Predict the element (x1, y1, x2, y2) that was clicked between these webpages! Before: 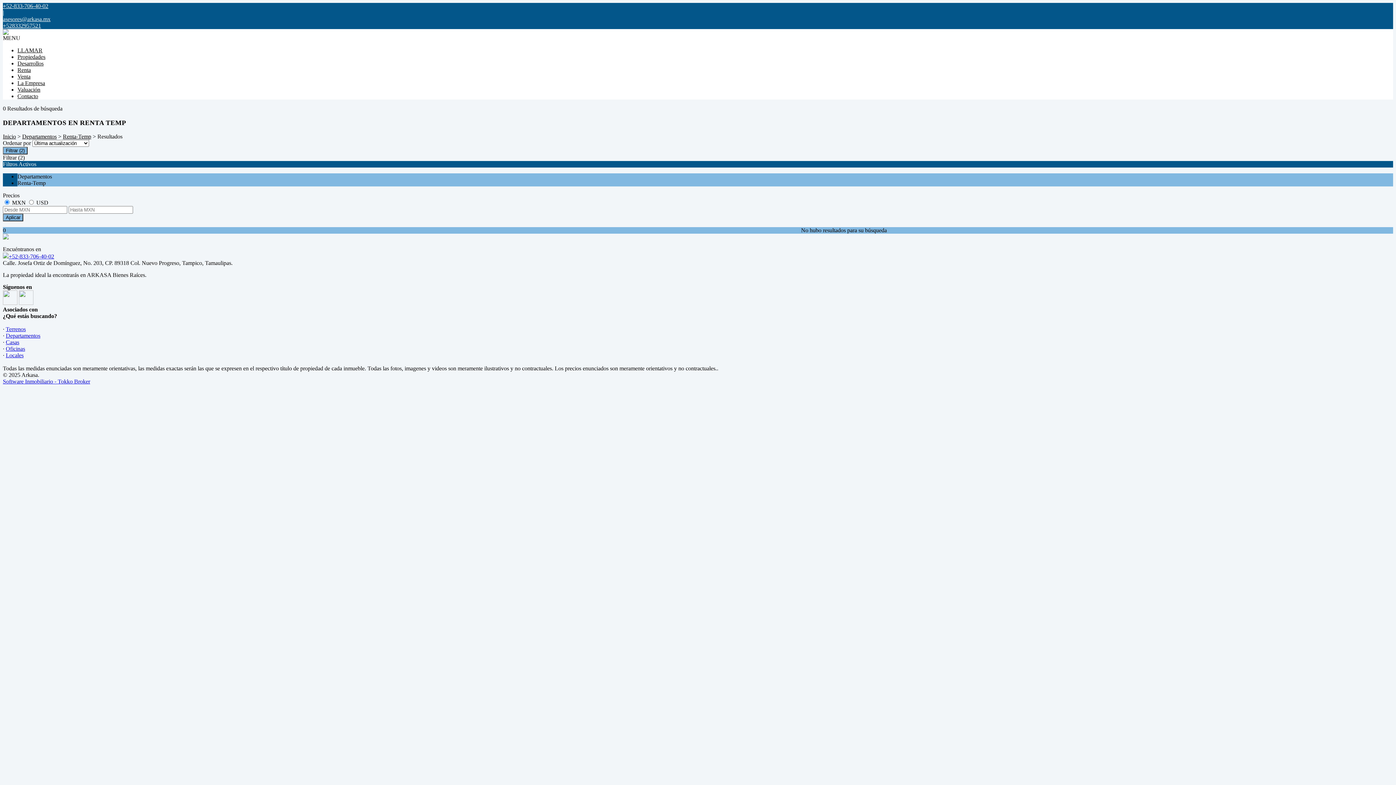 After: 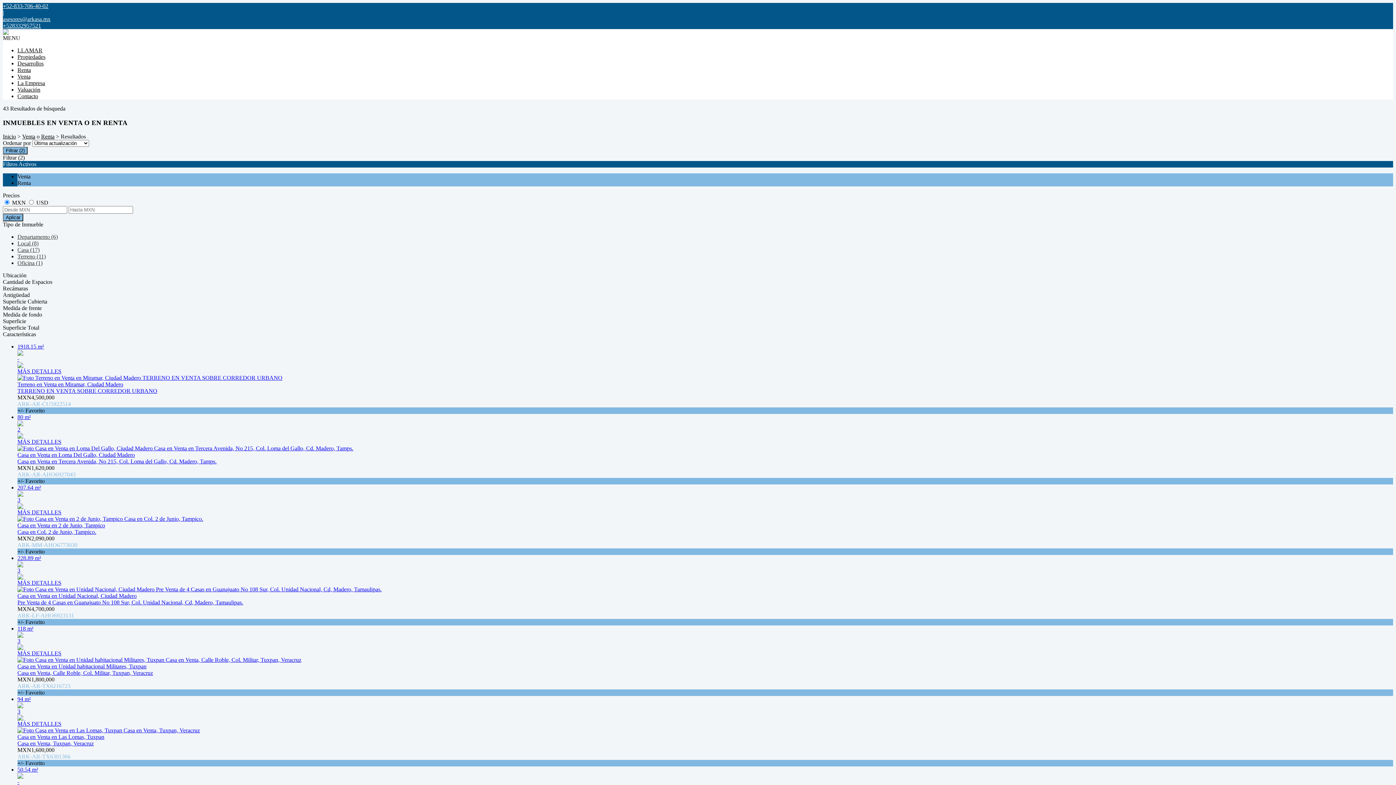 Action: bbox: (17, 53, 45, 60) label: Propiedades